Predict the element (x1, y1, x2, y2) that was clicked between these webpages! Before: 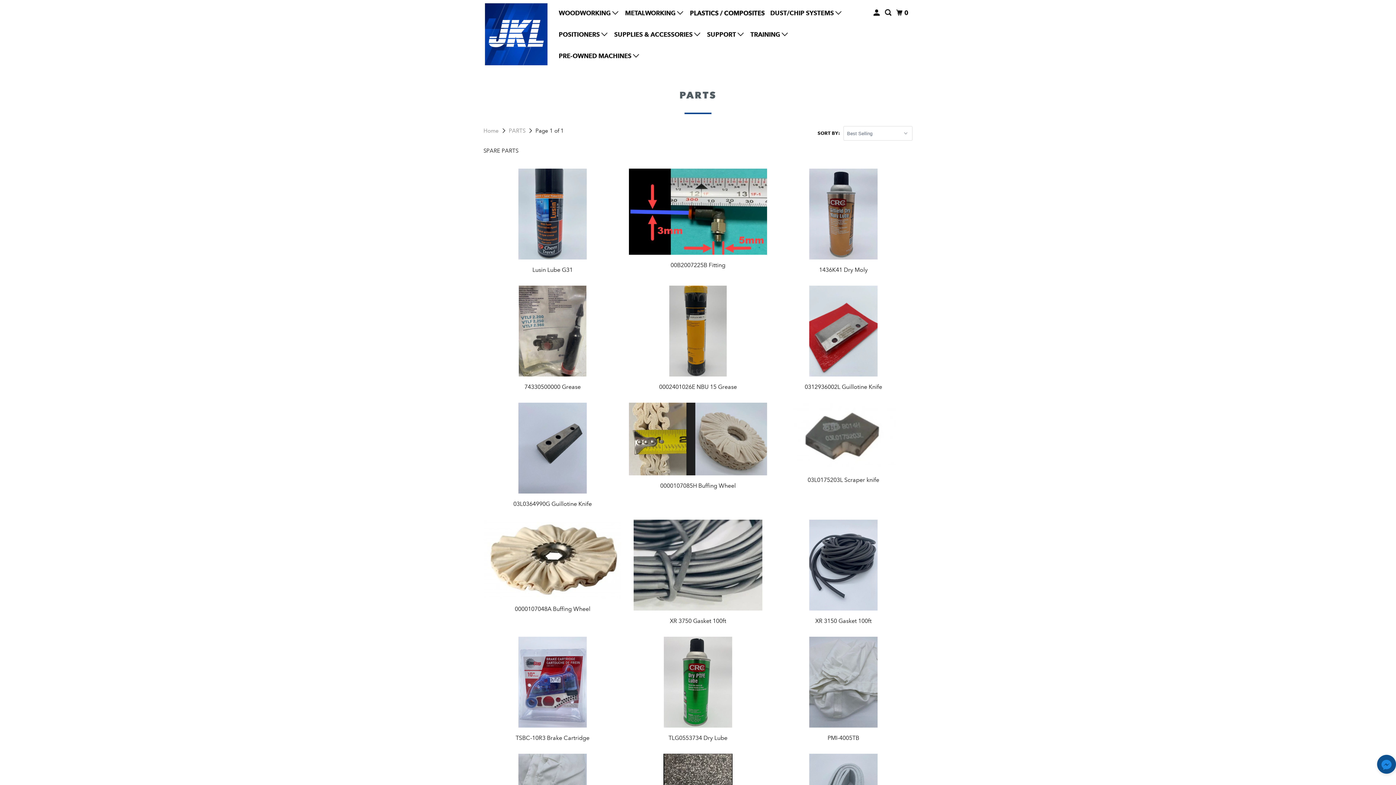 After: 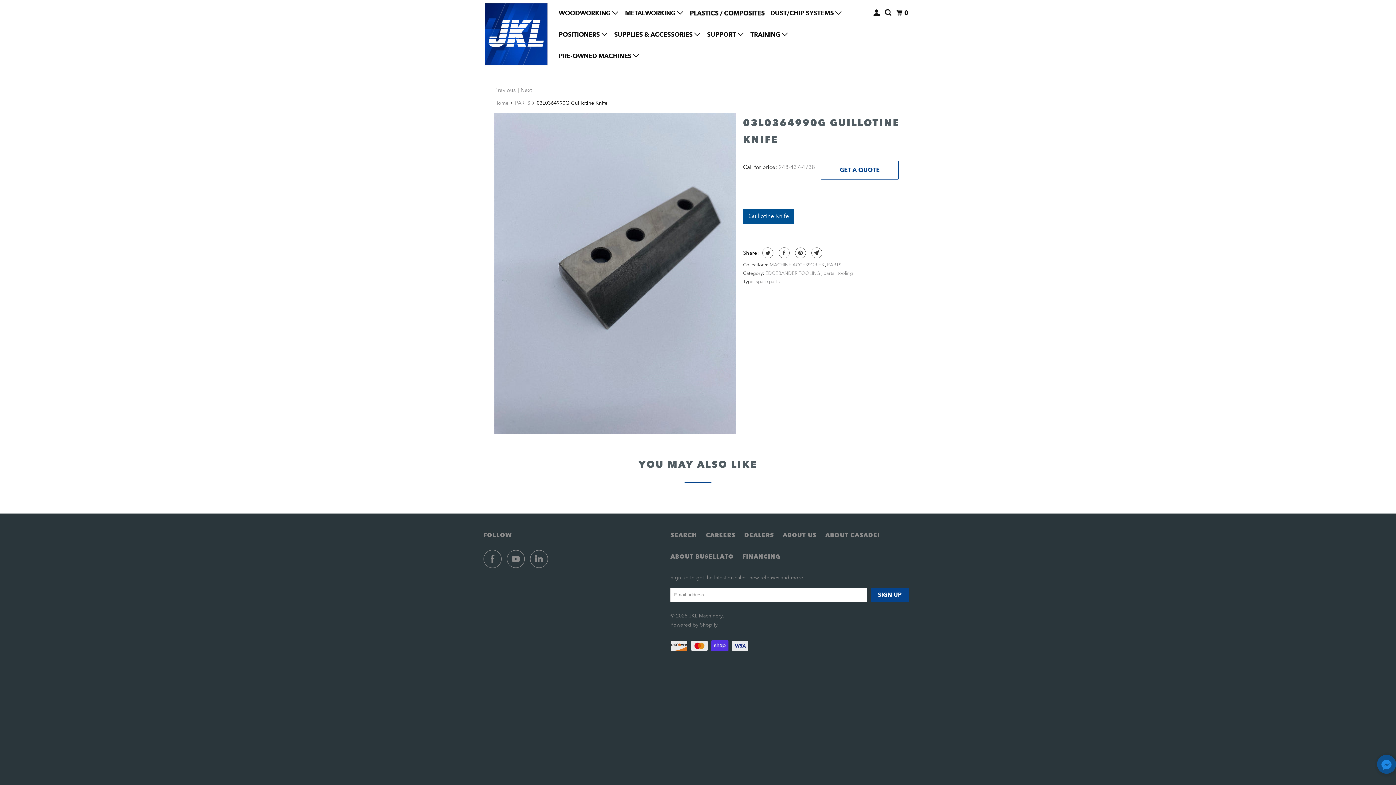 Action: bbox: (483, 402, 621, 509) label: 03L0364990G Guillotine Knife